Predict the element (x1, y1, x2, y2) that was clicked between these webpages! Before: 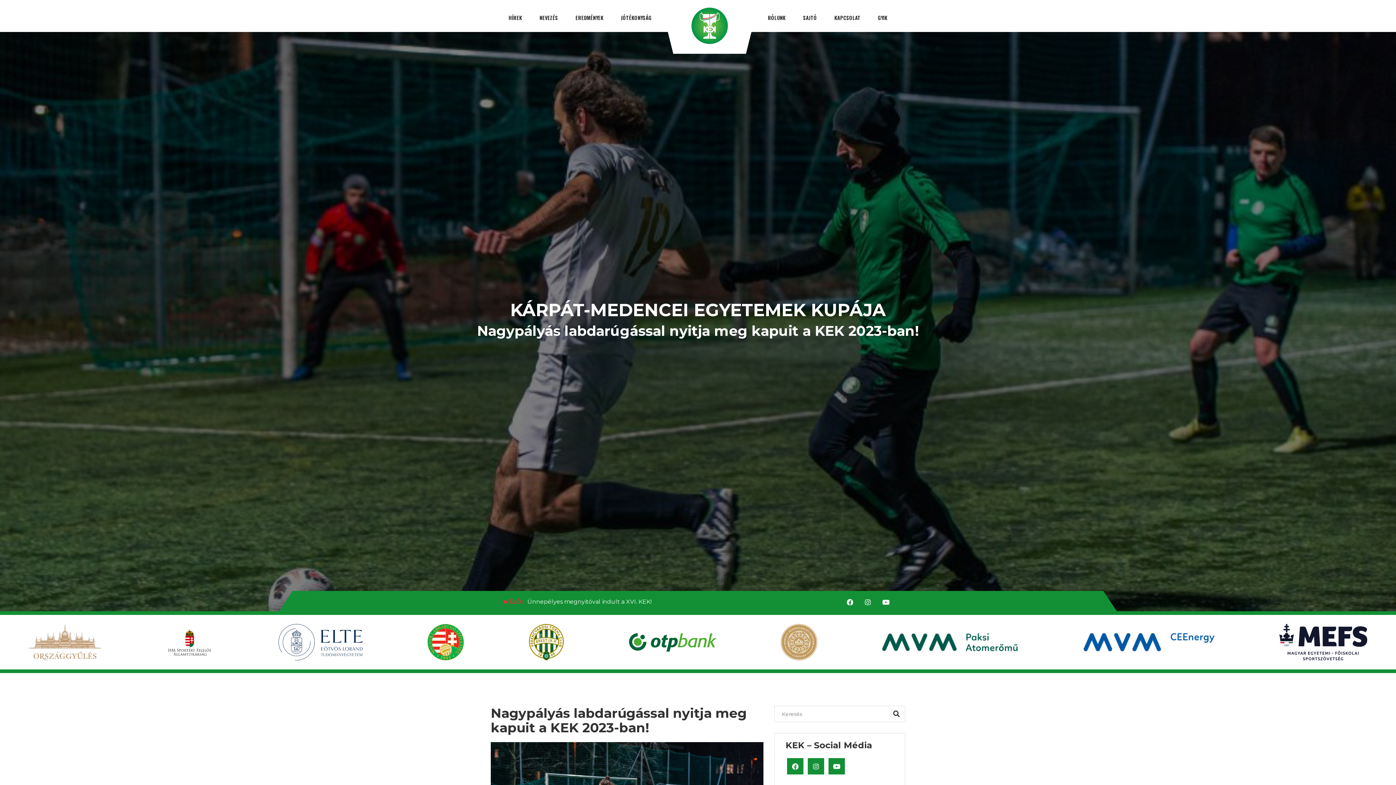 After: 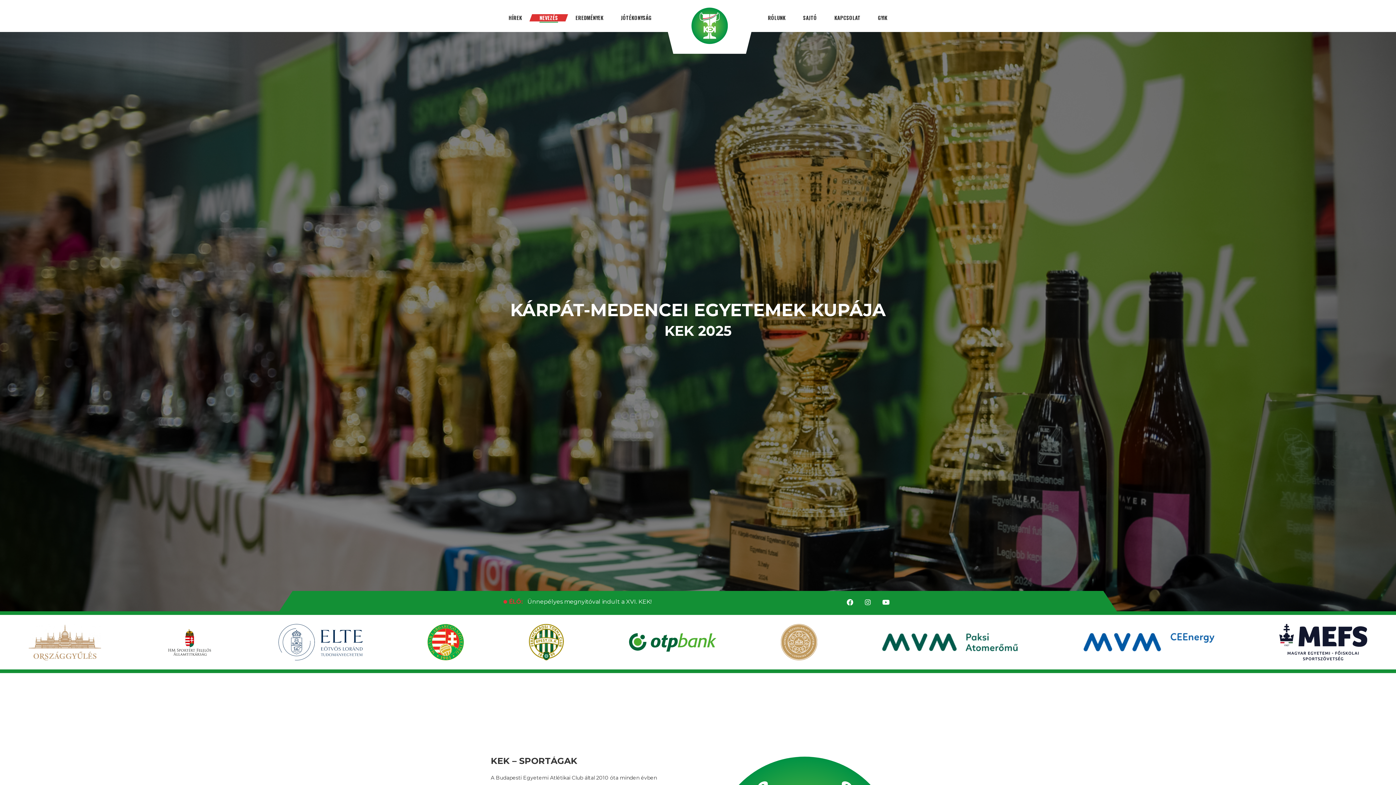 Action: label: NEVEZÉS bbox: (530, 5, 566, 30)